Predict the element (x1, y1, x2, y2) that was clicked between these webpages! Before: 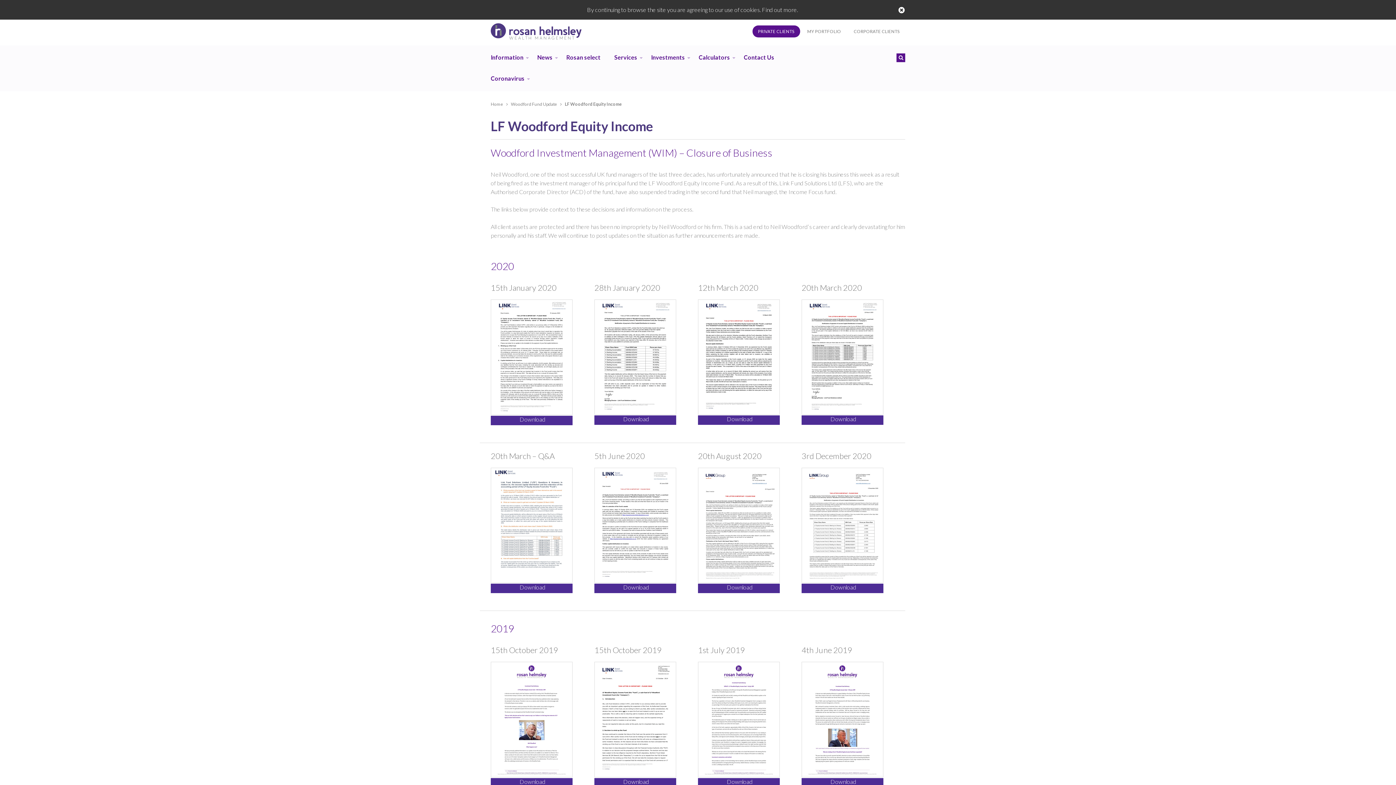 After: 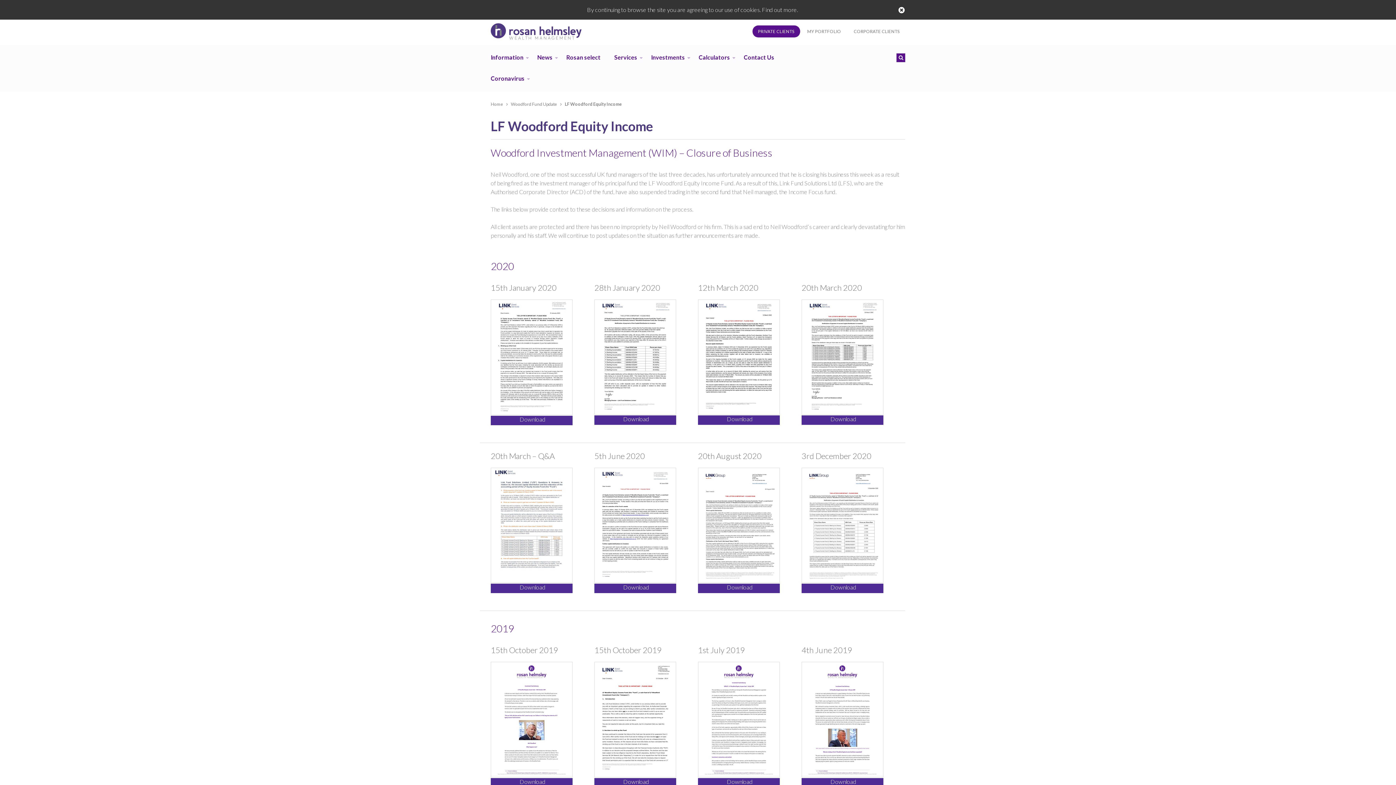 Action: label: Download bbox: (490, 577, 572, 593)